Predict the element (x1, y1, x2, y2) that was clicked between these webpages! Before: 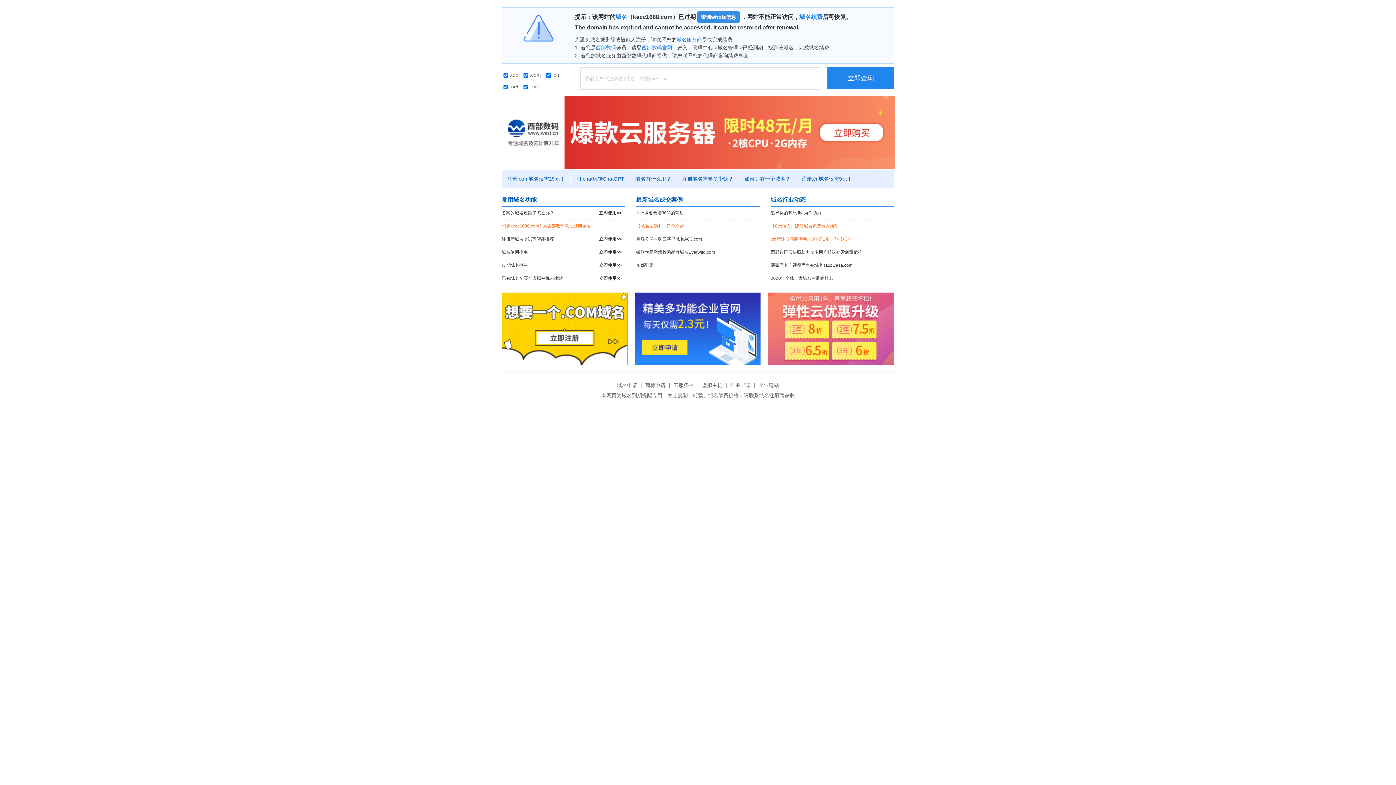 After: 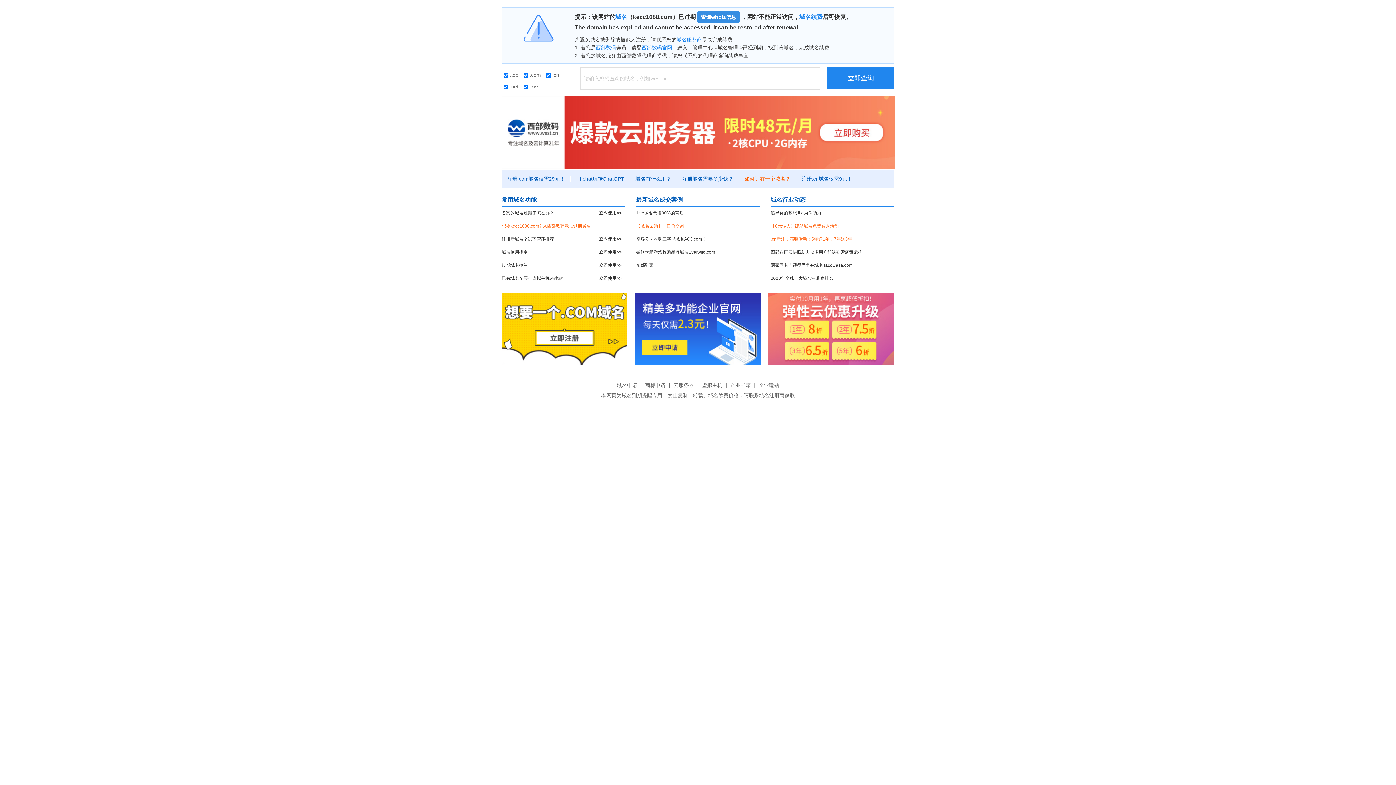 Action: bbox: (739, 176, 796, 181) label: 如何拥有一个域名？